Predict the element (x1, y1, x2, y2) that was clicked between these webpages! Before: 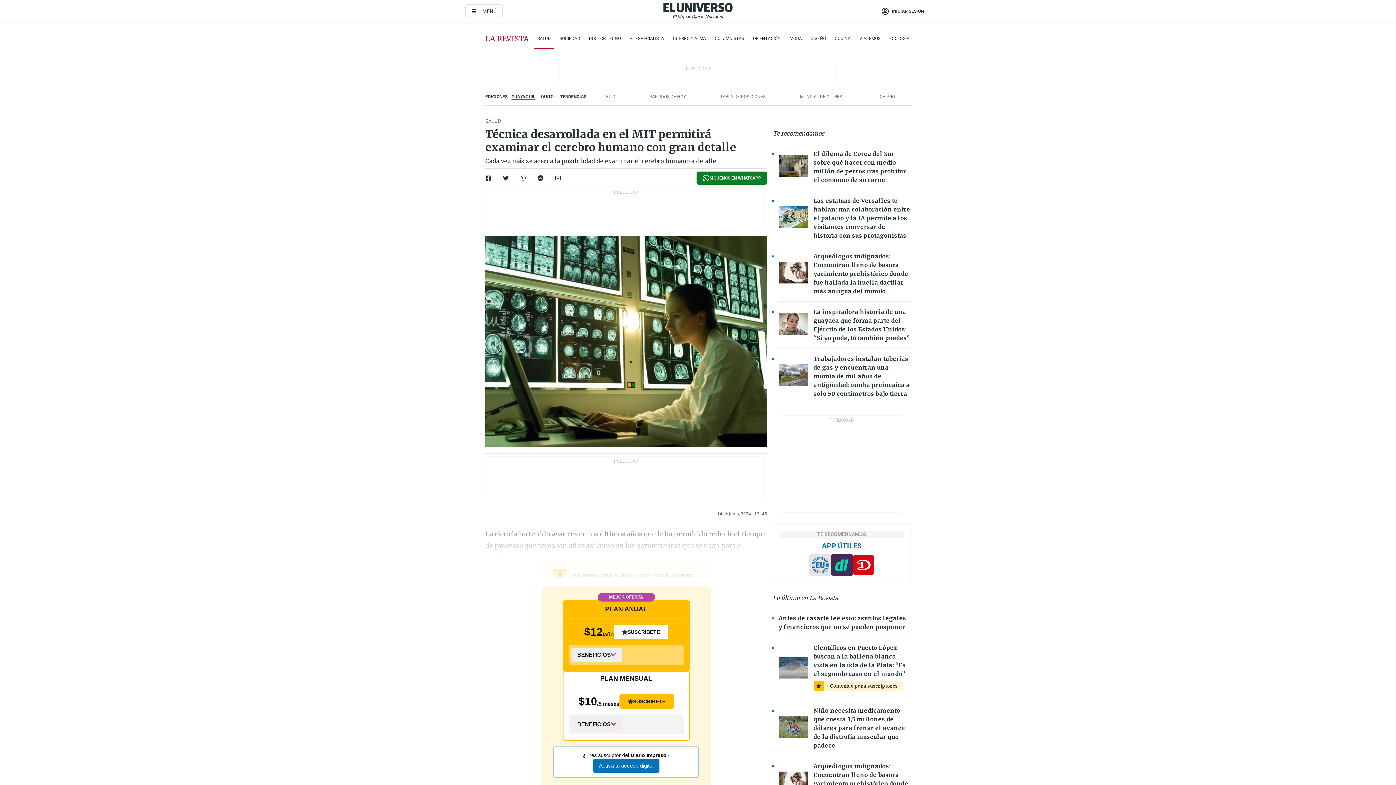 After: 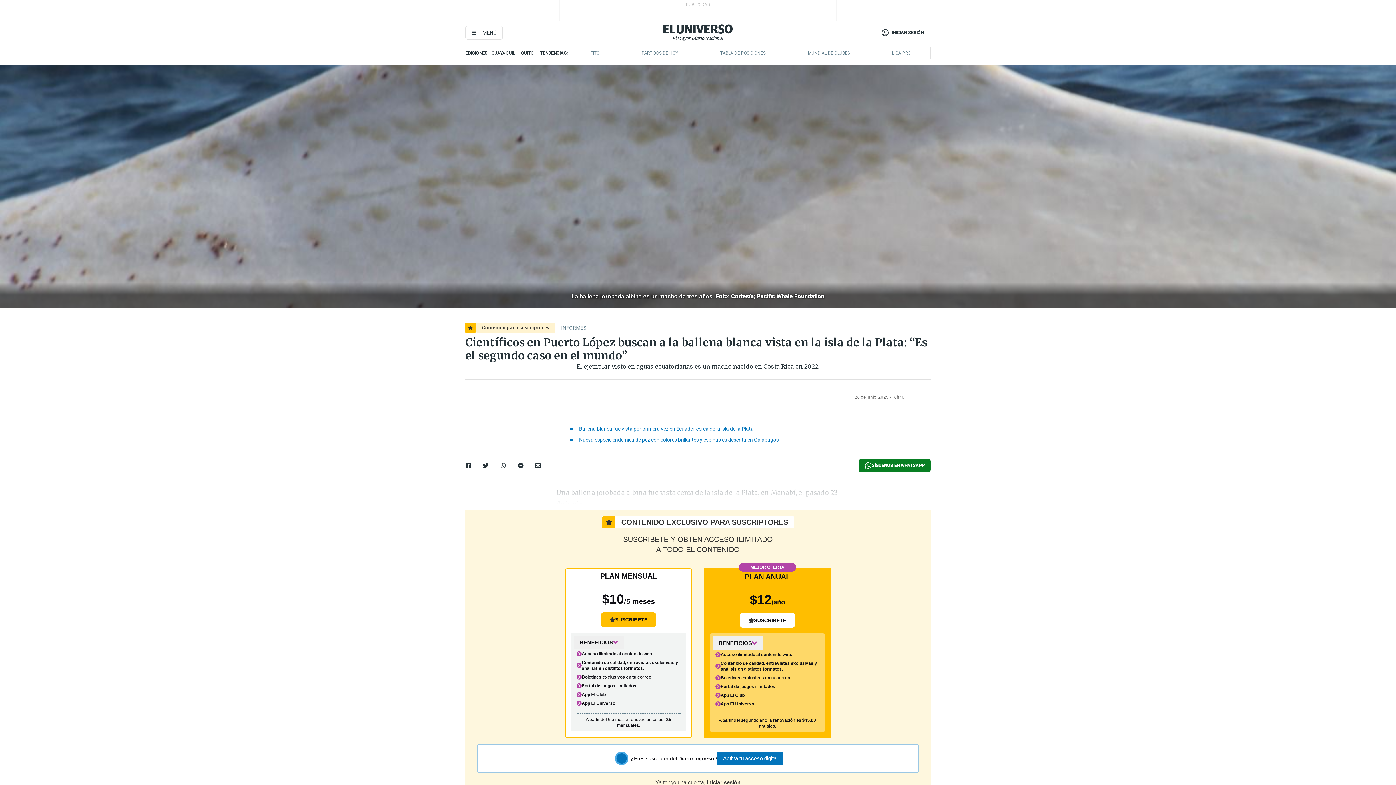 Action: label: Imagenes de las noticias bbox: (778, 657, 807, 681)